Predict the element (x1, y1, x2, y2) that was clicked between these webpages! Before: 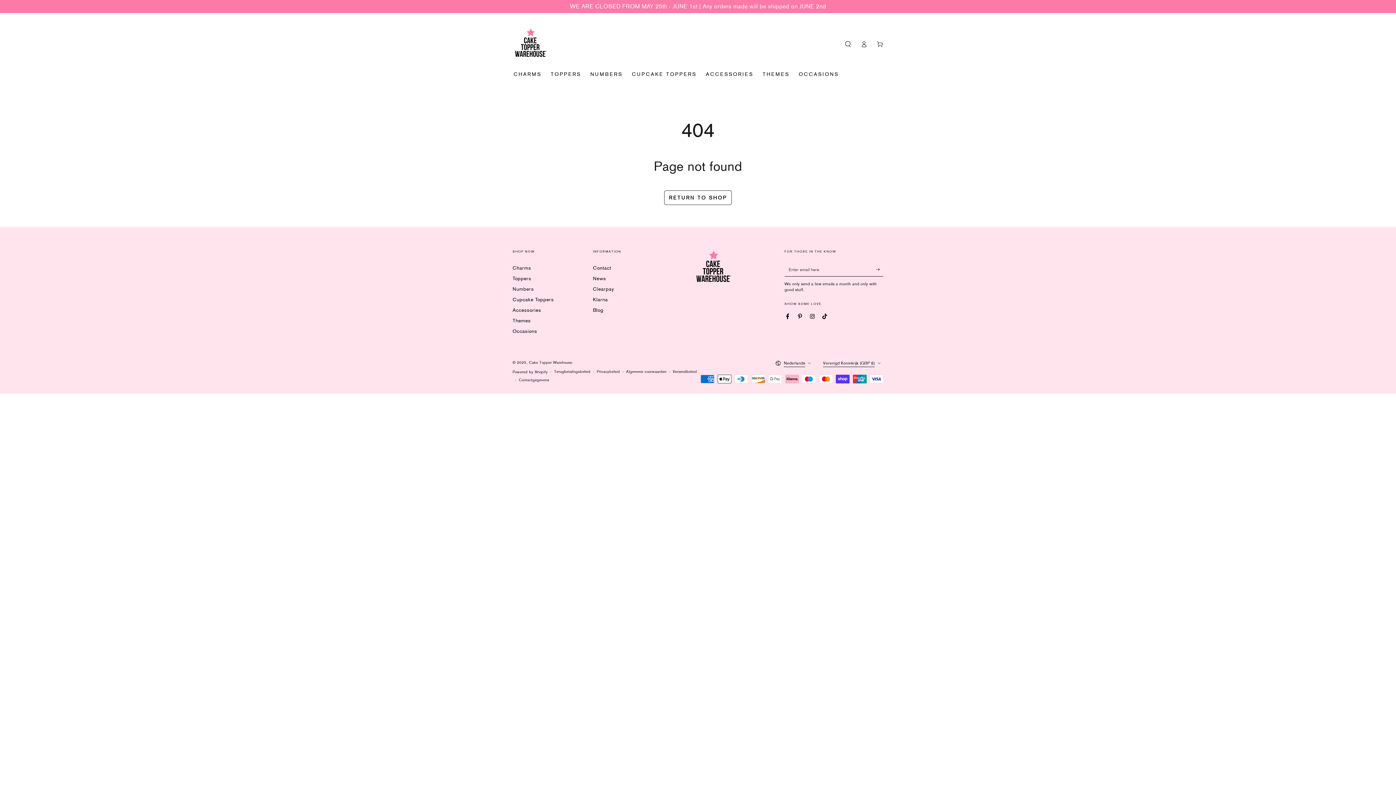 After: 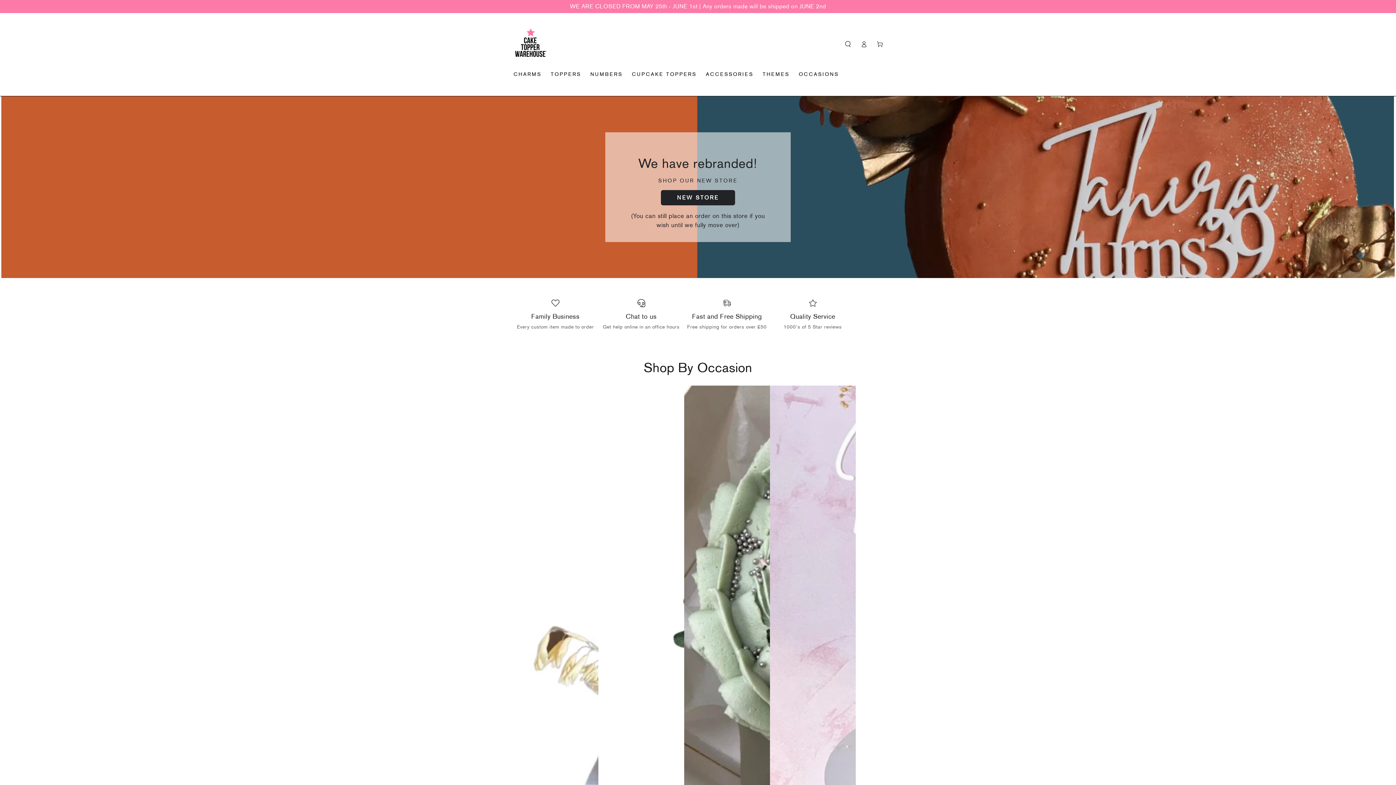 Action: bbox: (509, 65, 546, 83) label: CHARMS